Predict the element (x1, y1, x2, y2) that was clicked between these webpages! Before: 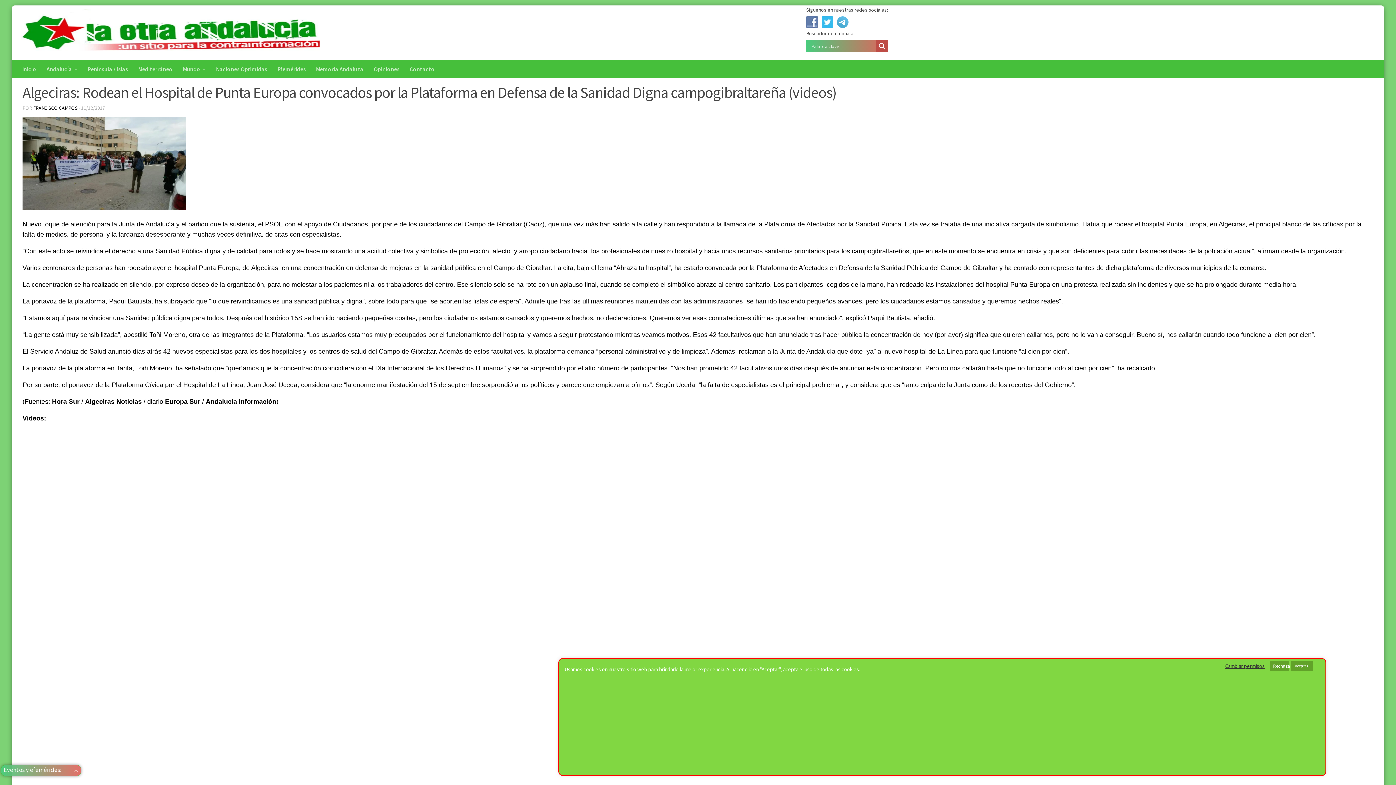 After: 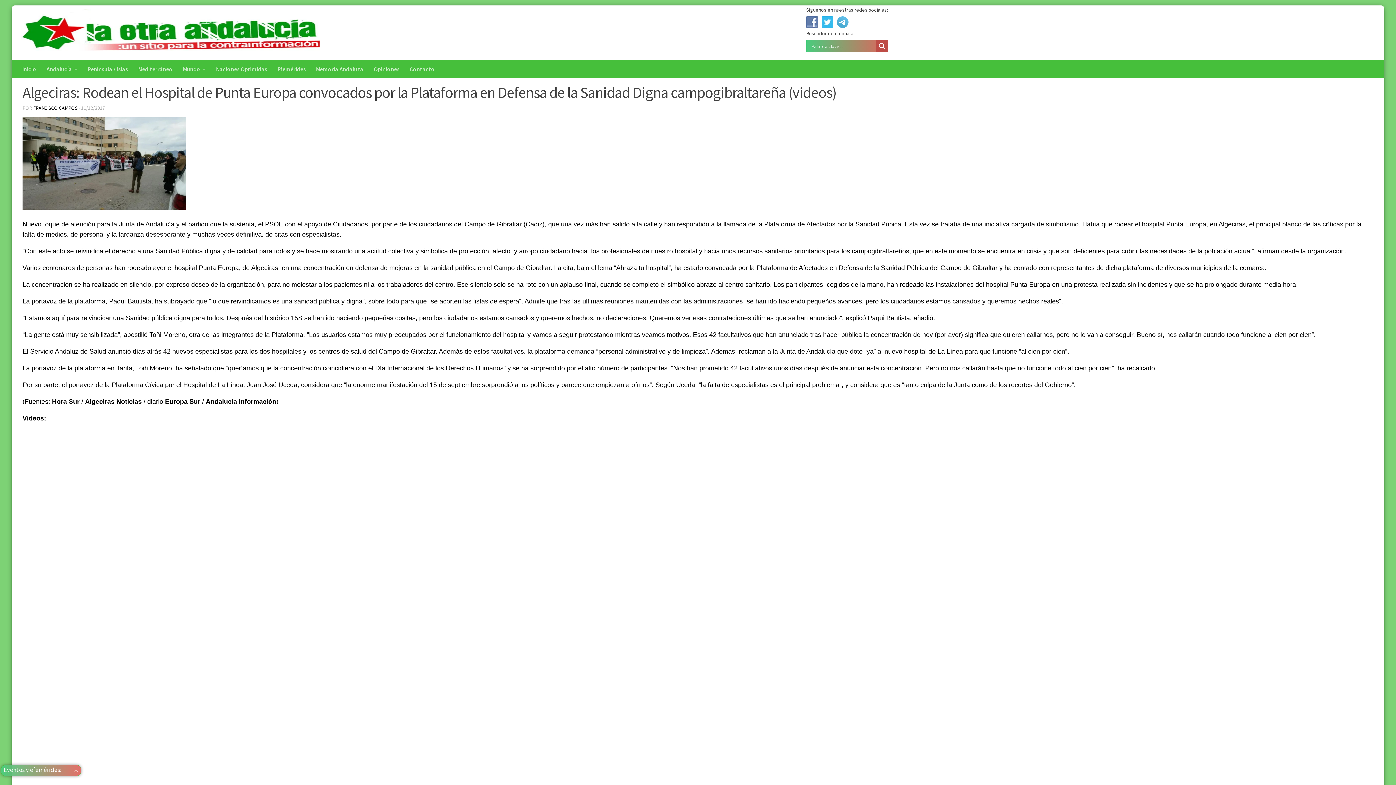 Action: bbox: (1290, 661, 1313, 671) label: Aceptar